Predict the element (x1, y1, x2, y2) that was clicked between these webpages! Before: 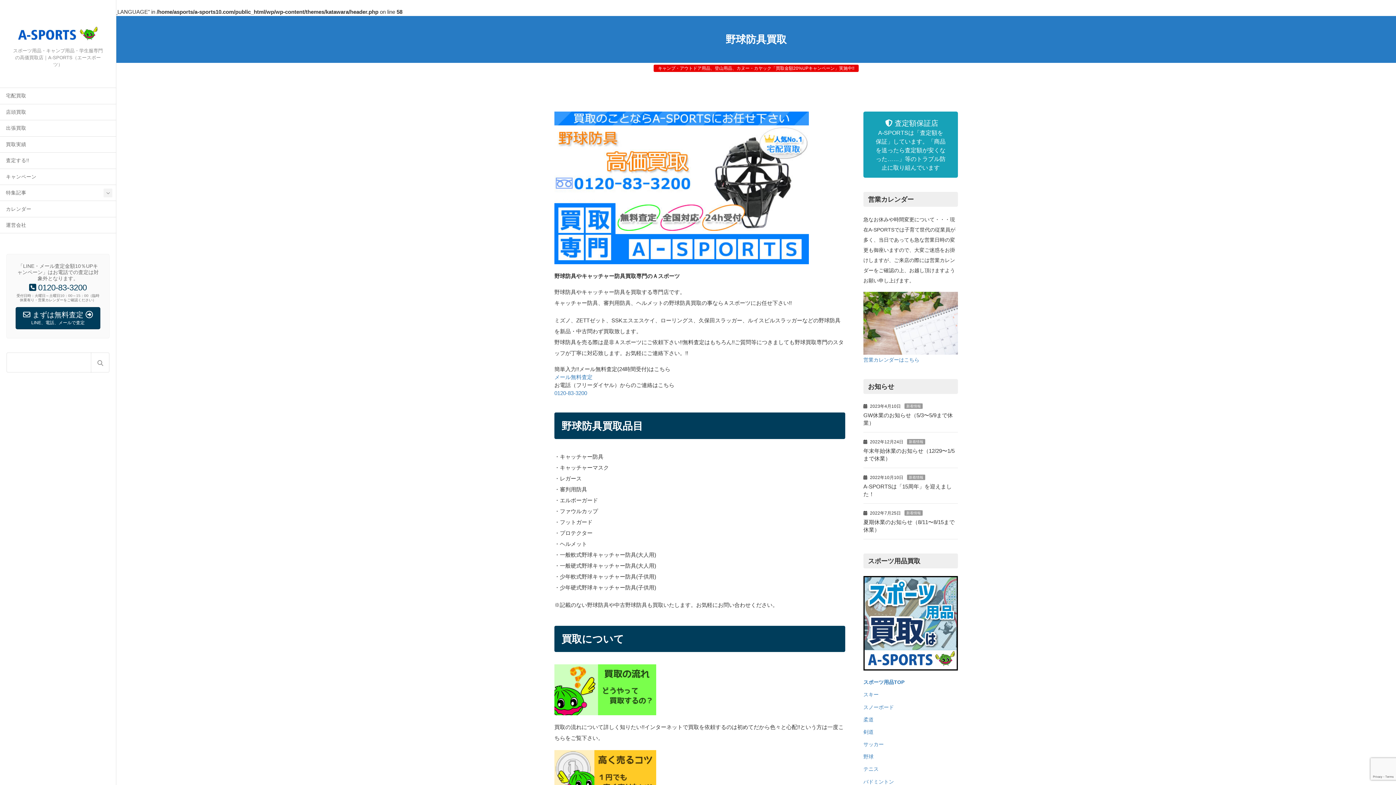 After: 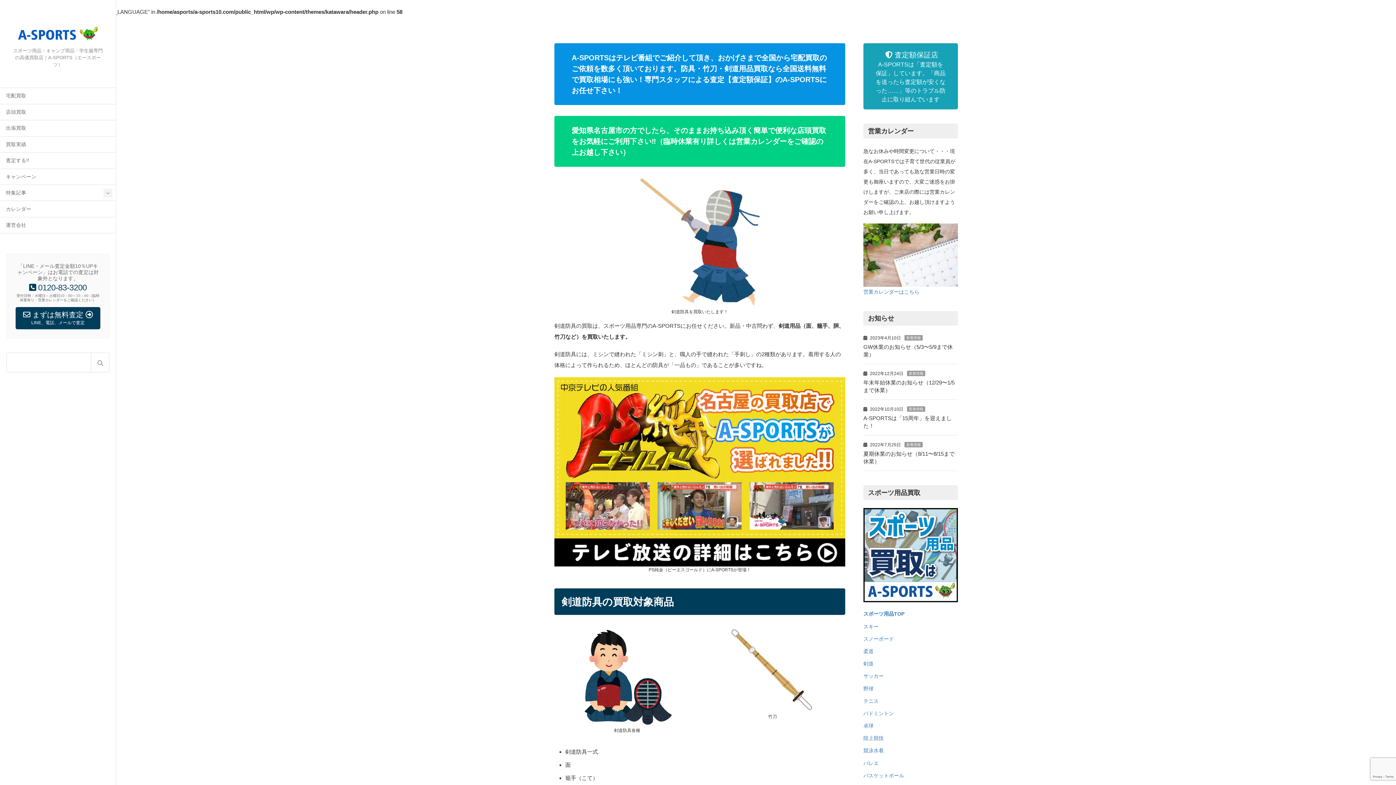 Action: bbox: (863, 729, 873, 735) label: 剣道